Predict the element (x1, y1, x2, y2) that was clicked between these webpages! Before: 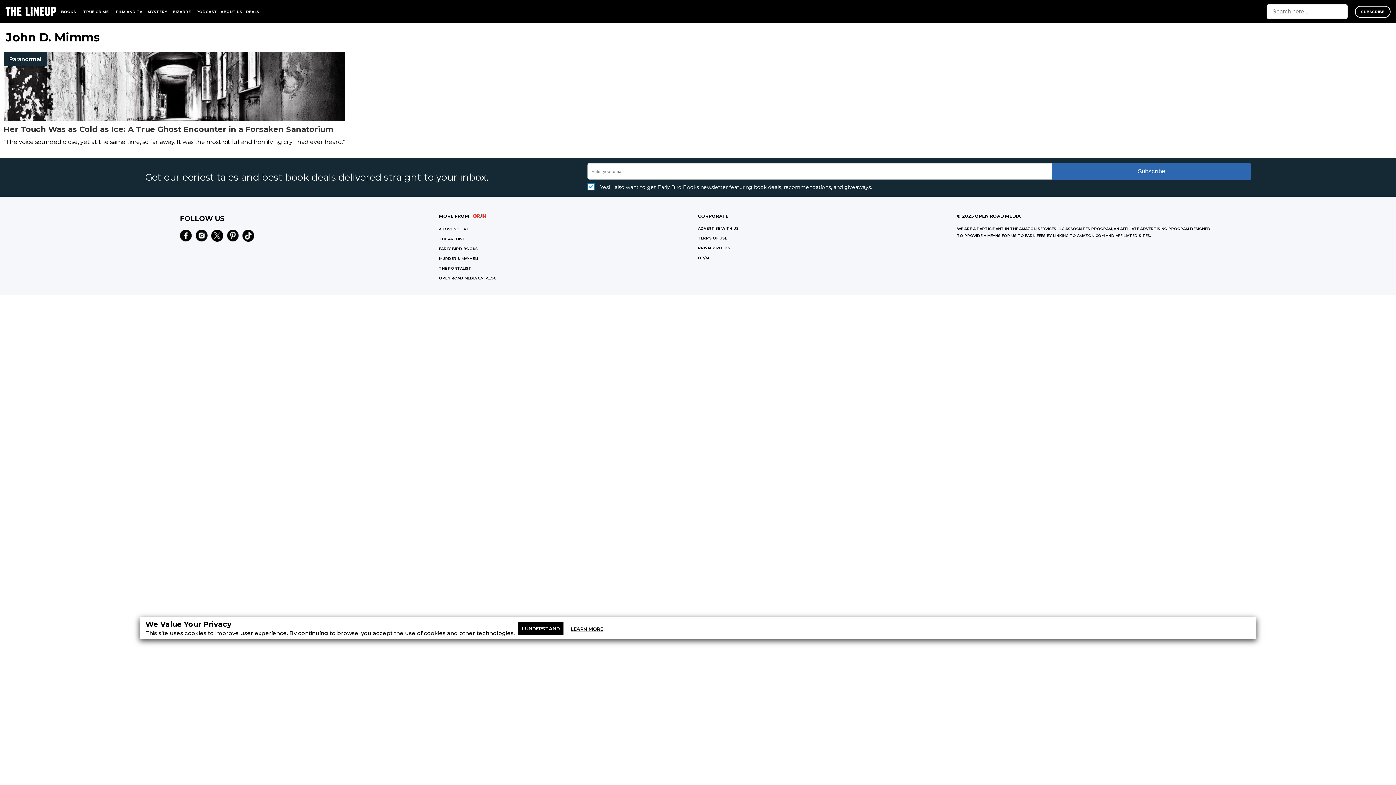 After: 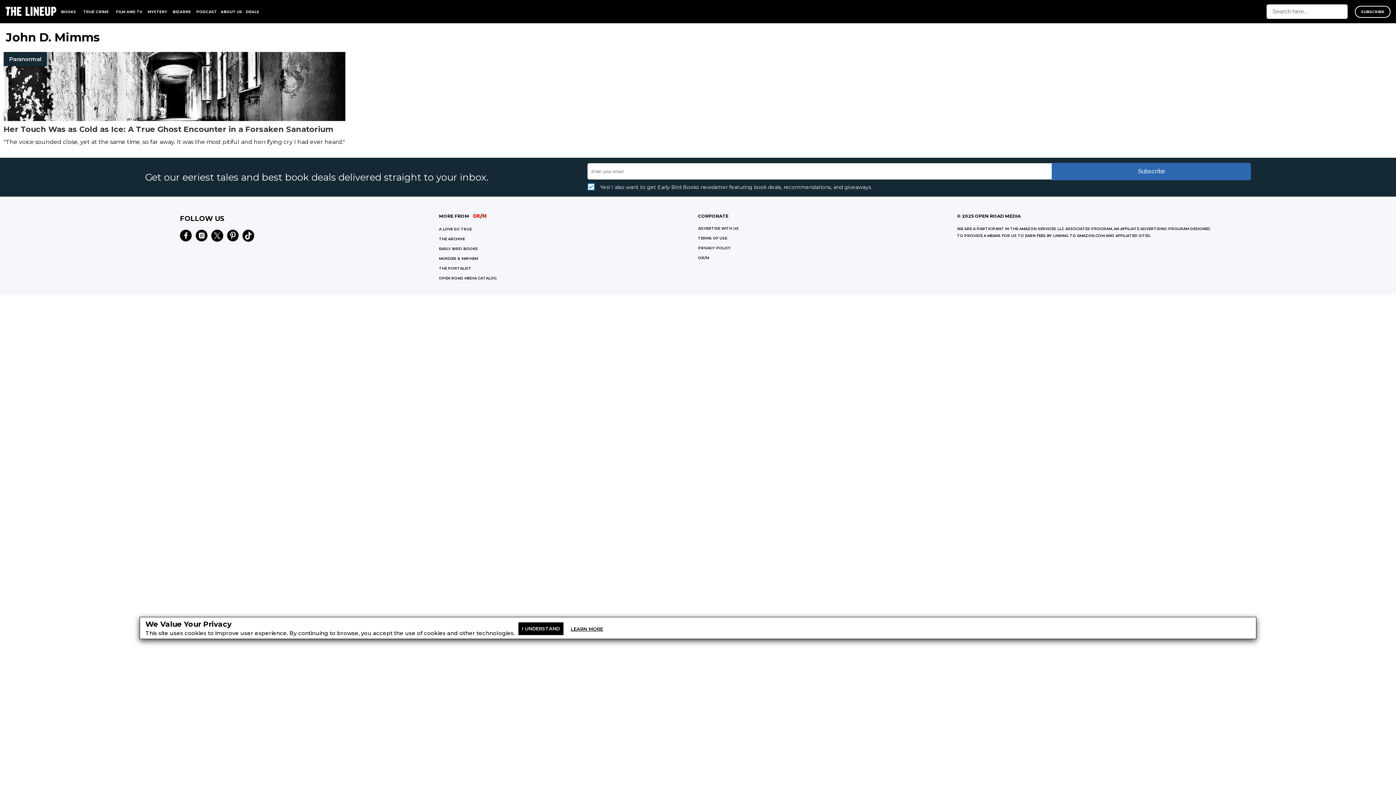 Action: label: MURDER & MAYHEM bbox: (439, 256, 478, 261)